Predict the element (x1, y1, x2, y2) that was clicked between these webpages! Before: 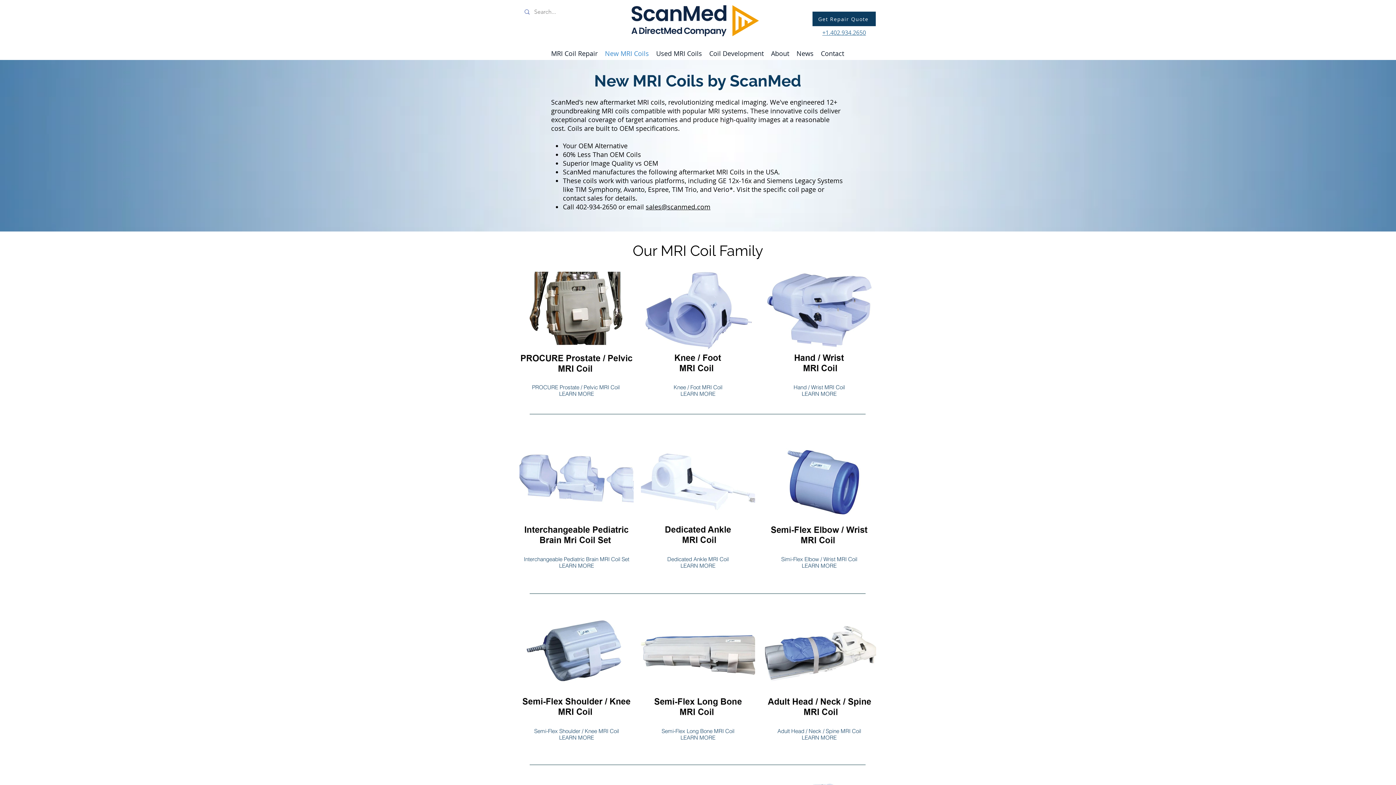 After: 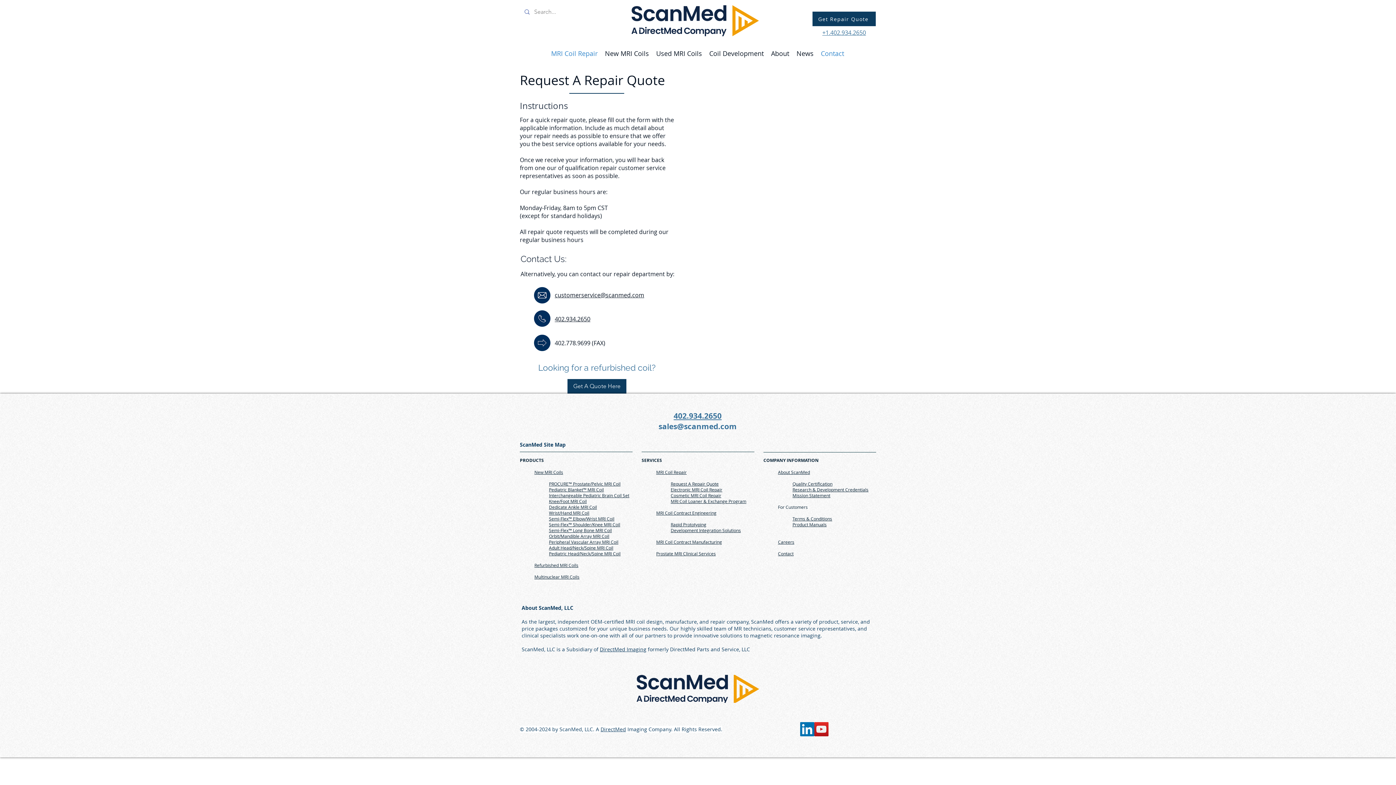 Action: label: Contact bbox: (817, 47, 848, 60)